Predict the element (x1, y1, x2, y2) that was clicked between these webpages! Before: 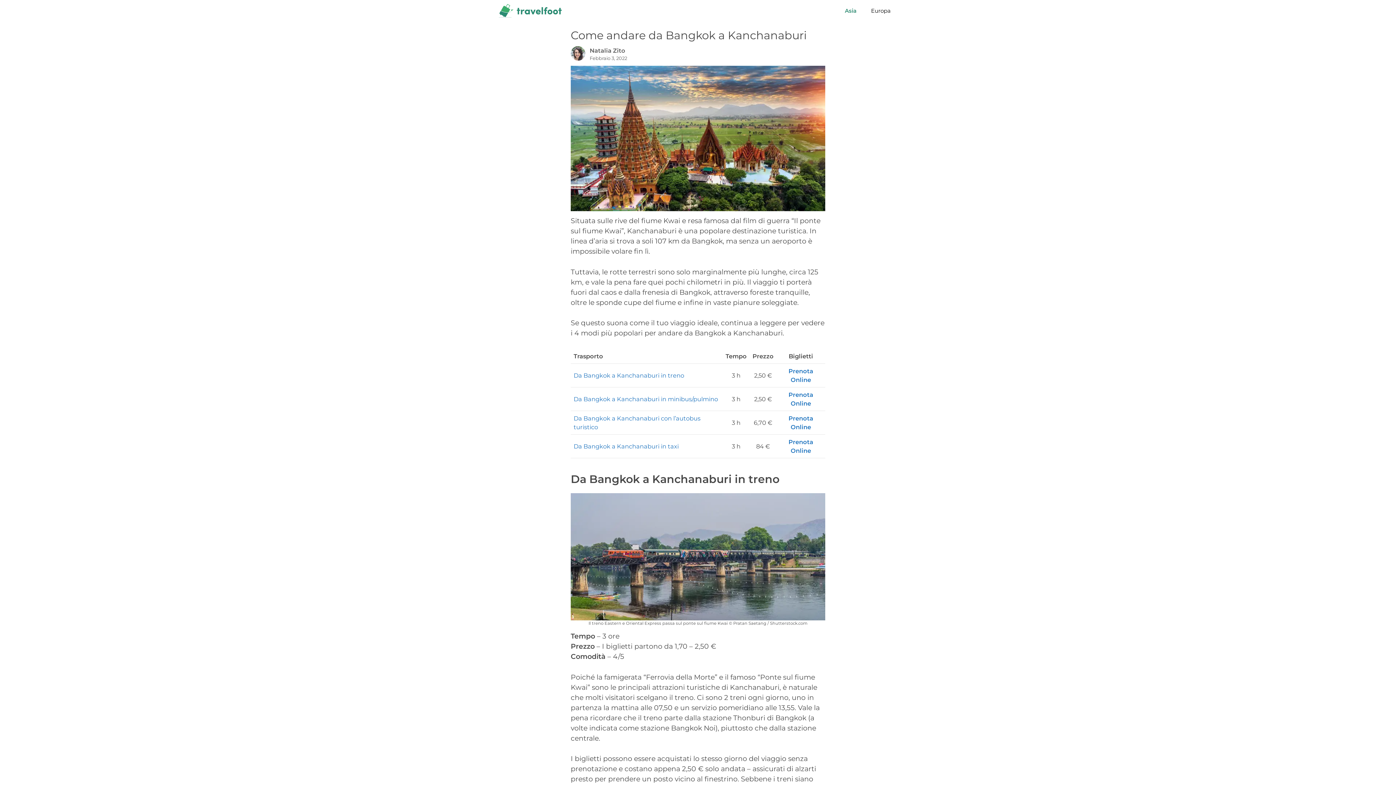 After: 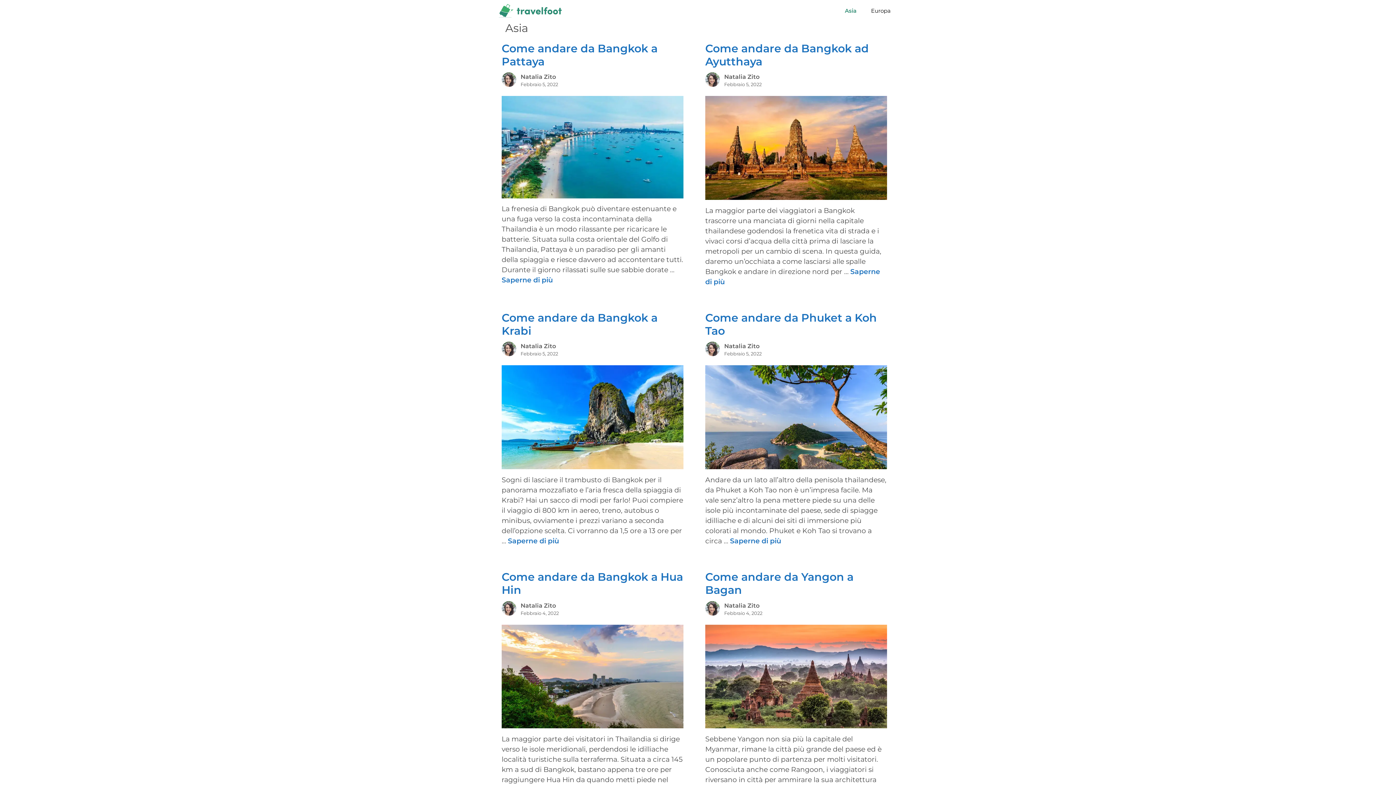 Action: bbox: (837, 0, 864, 21) label: Asia